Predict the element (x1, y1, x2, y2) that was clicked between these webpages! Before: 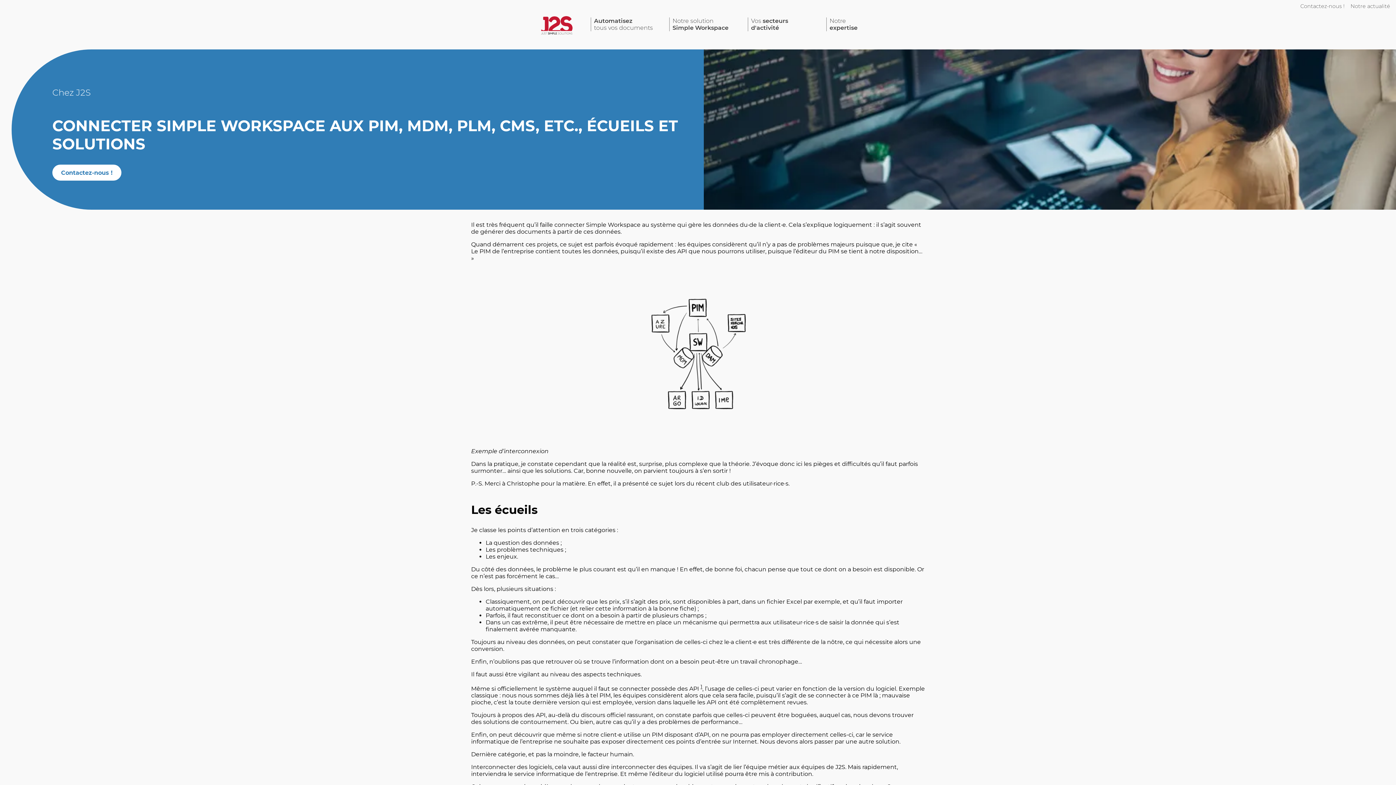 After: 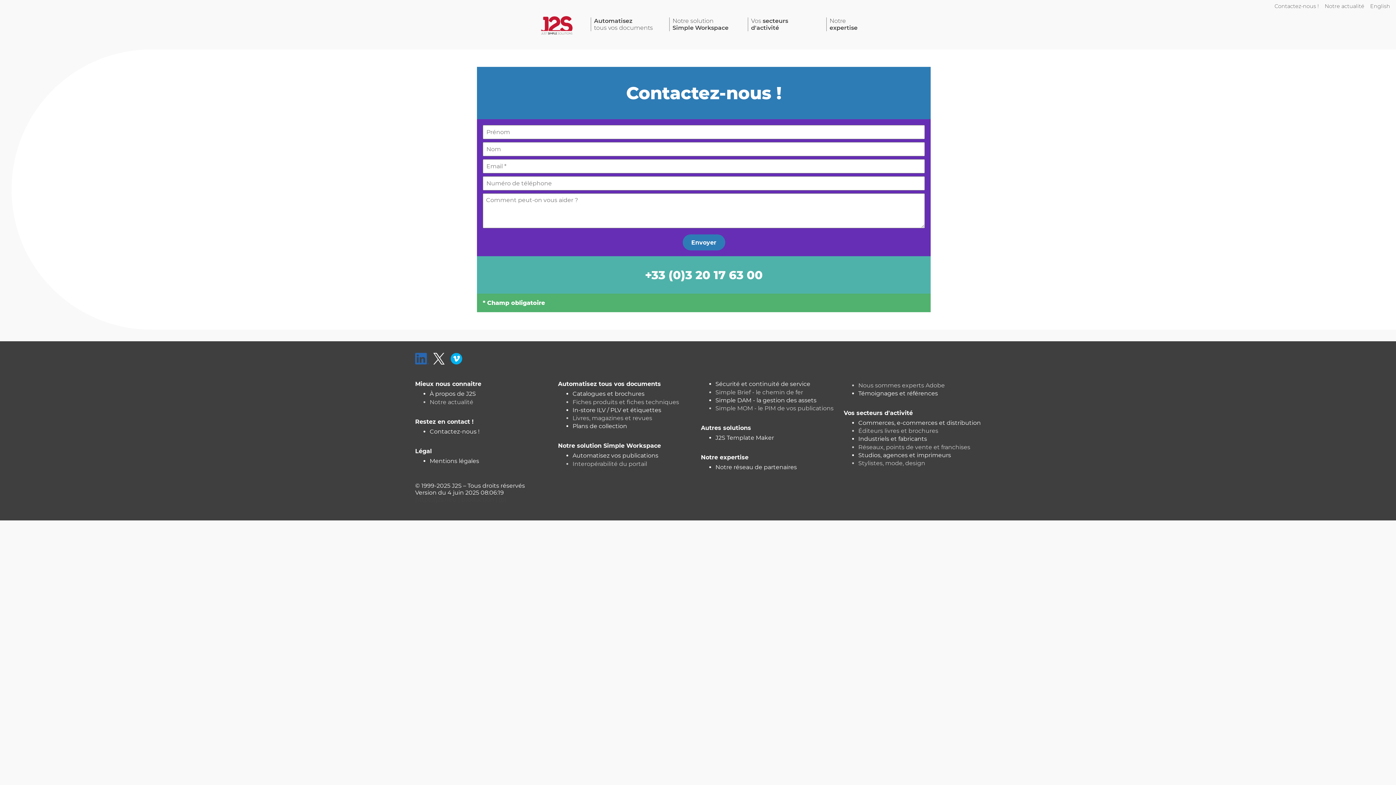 Action: bbox: (1300, 2, 1345, 9) label: Contactez-nous !